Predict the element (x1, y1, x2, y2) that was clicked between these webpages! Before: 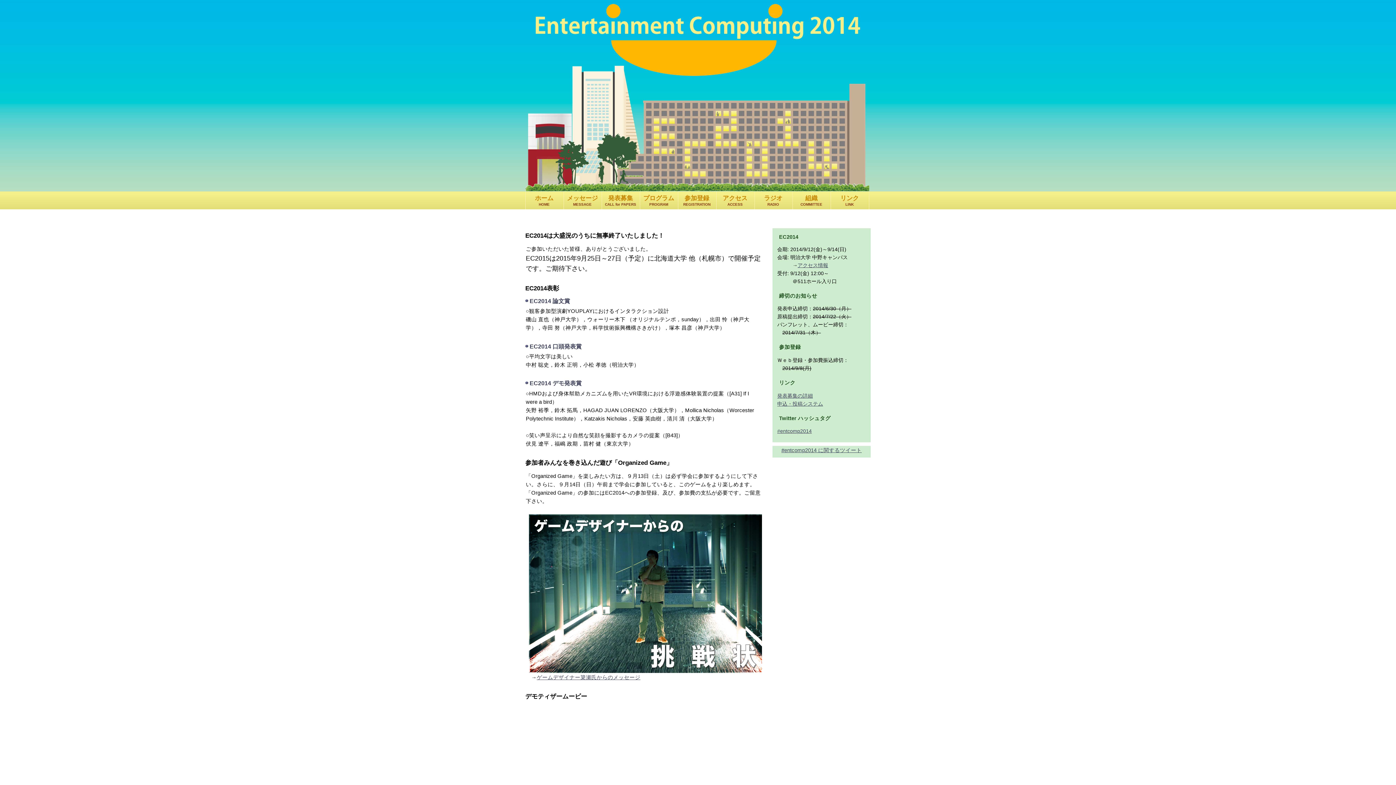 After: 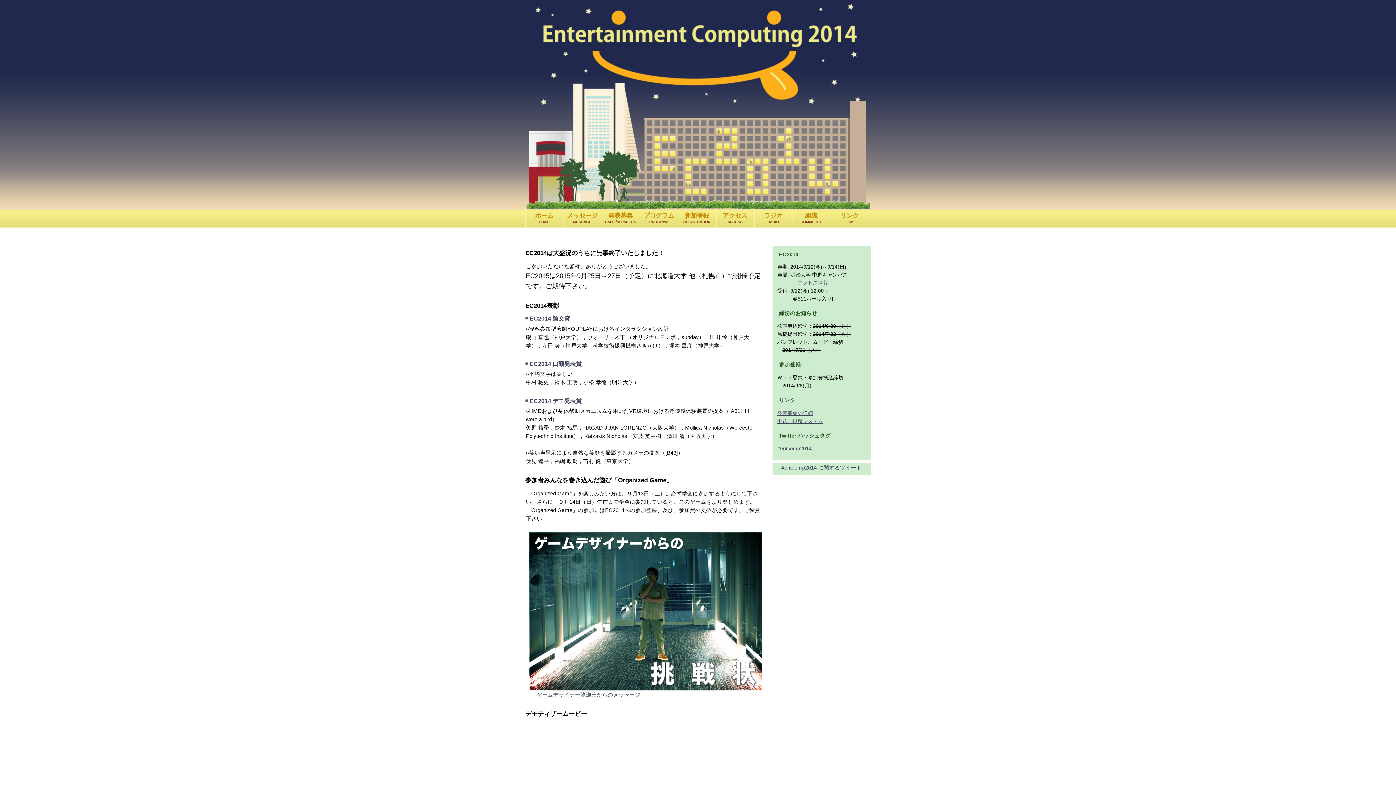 Action: bbox: (525, 191, 563, 209) label: ホーム
HOME